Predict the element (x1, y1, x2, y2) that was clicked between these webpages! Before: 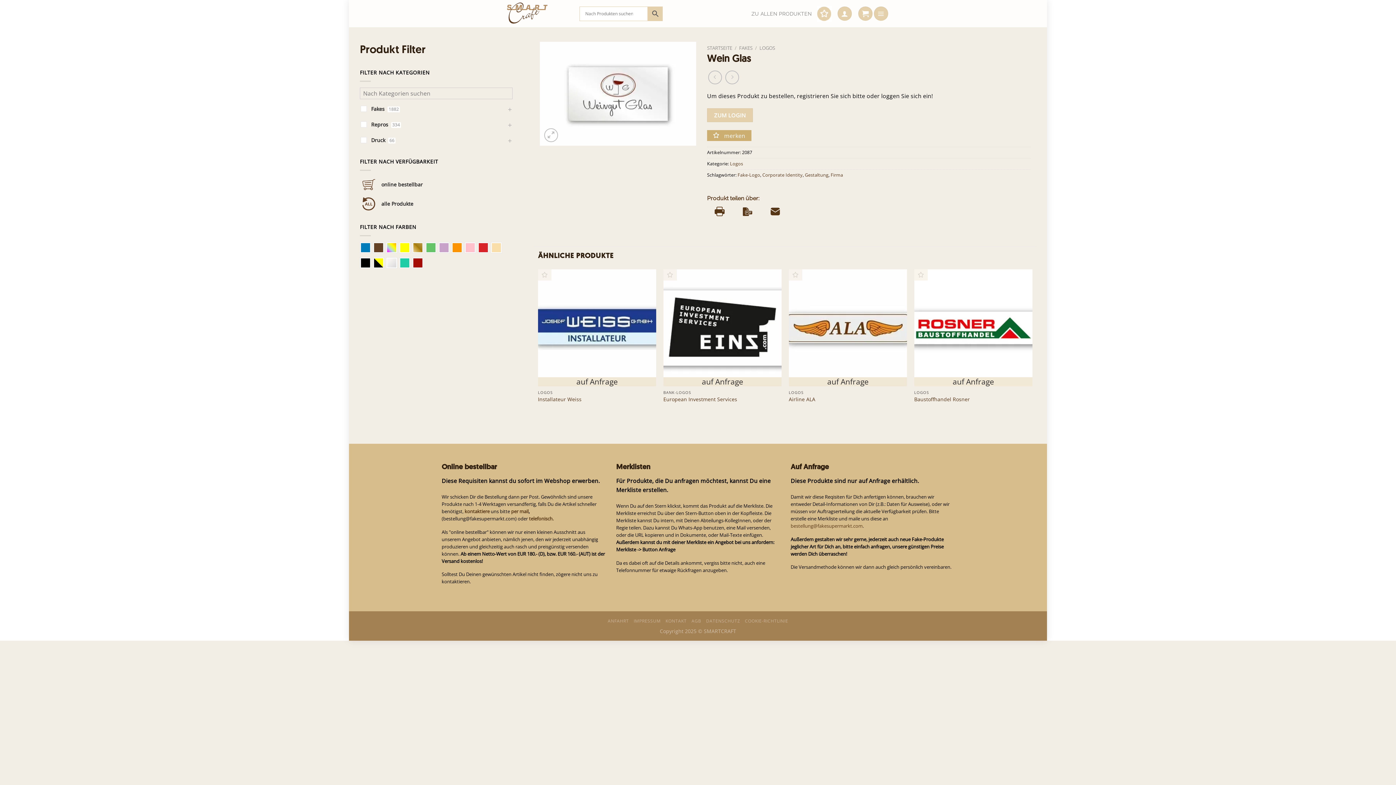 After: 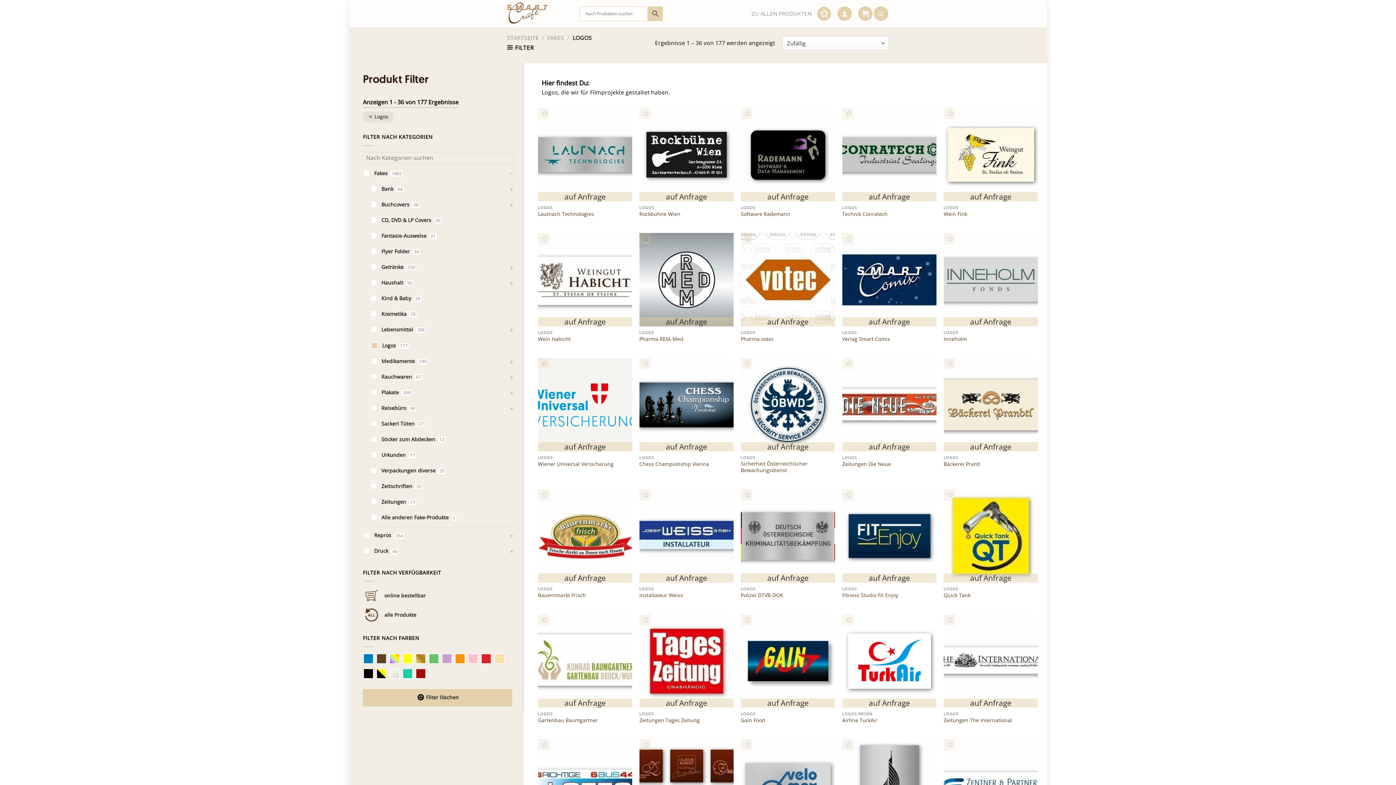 Action: bbox: (759, 44, 775, 51) label: LOGOS